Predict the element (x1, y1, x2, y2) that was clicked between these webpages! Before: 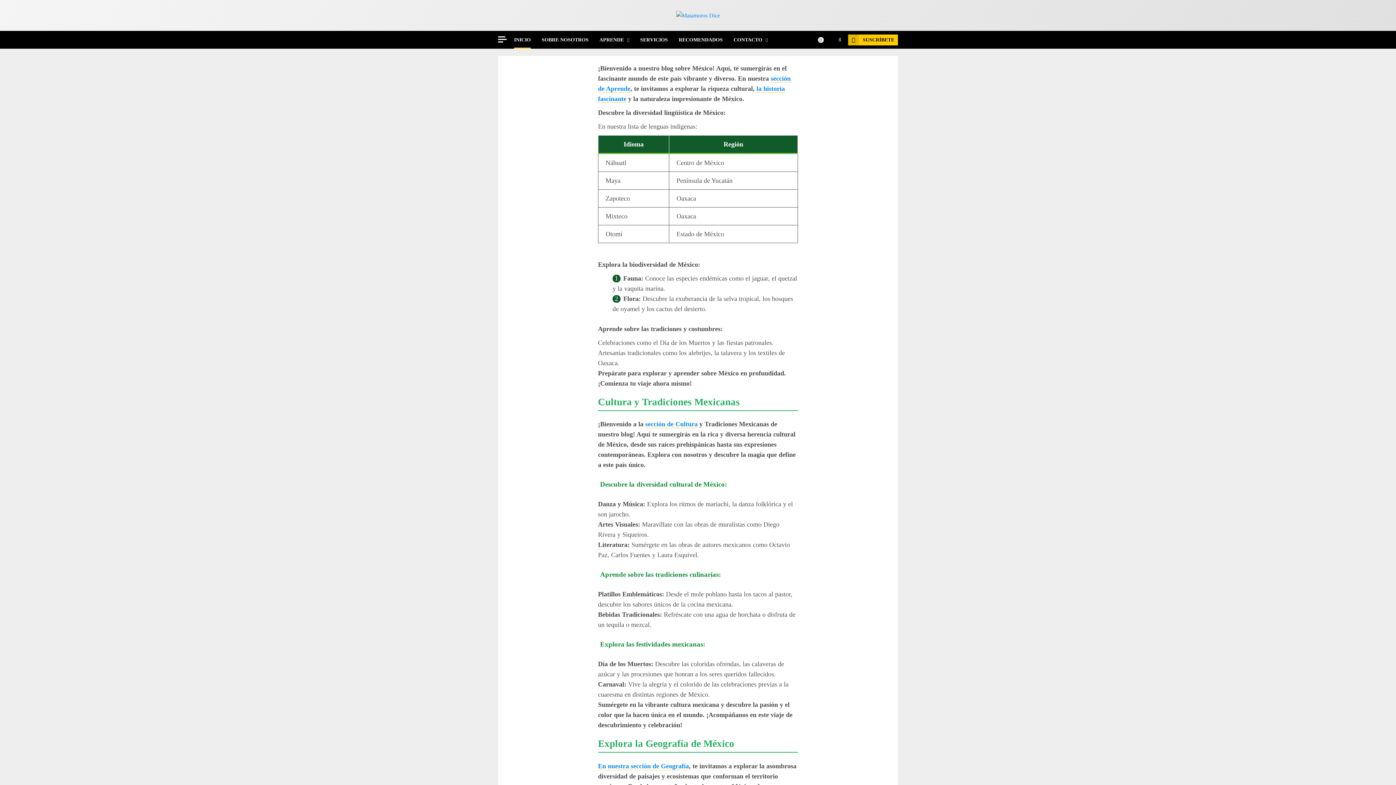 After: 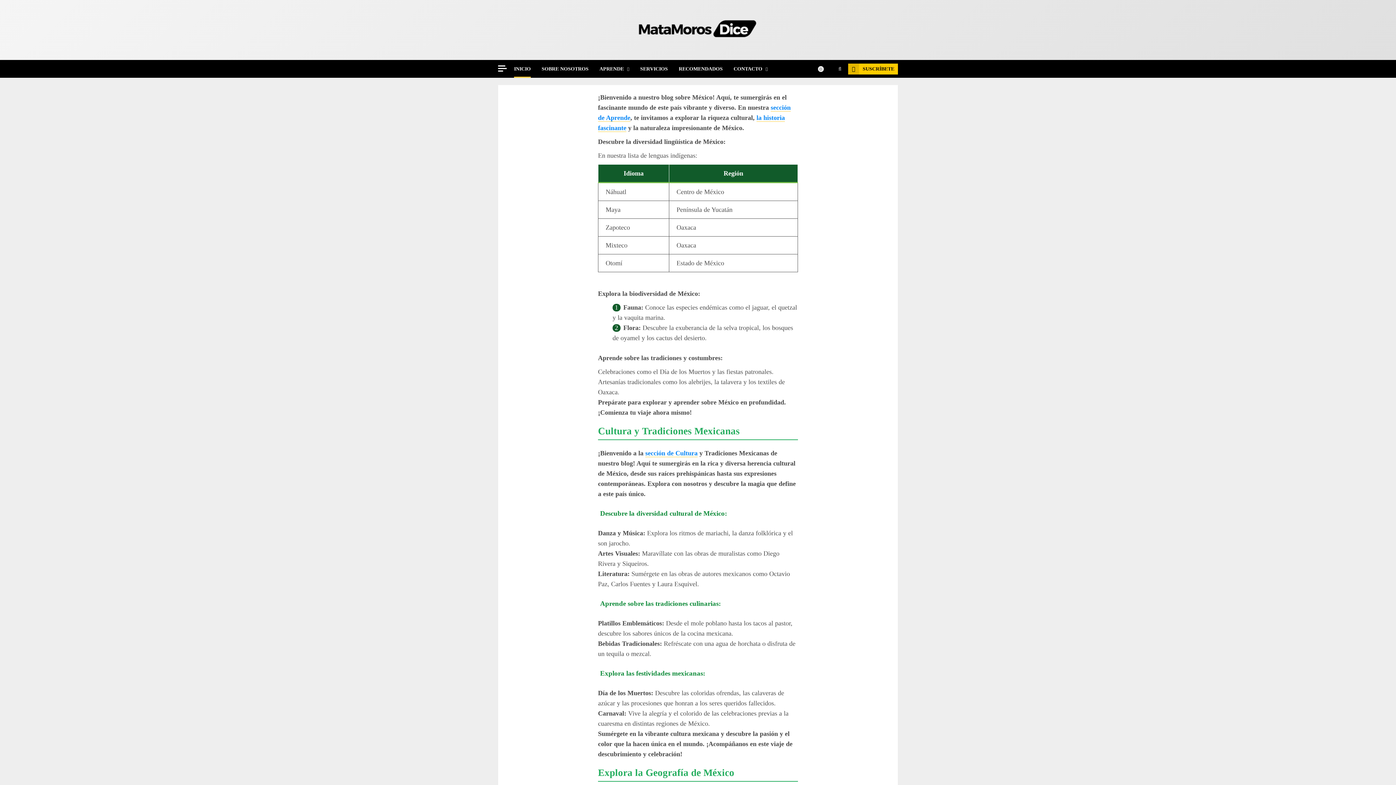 Action: label: INICIO bbox: (514, 30, 541, 48)